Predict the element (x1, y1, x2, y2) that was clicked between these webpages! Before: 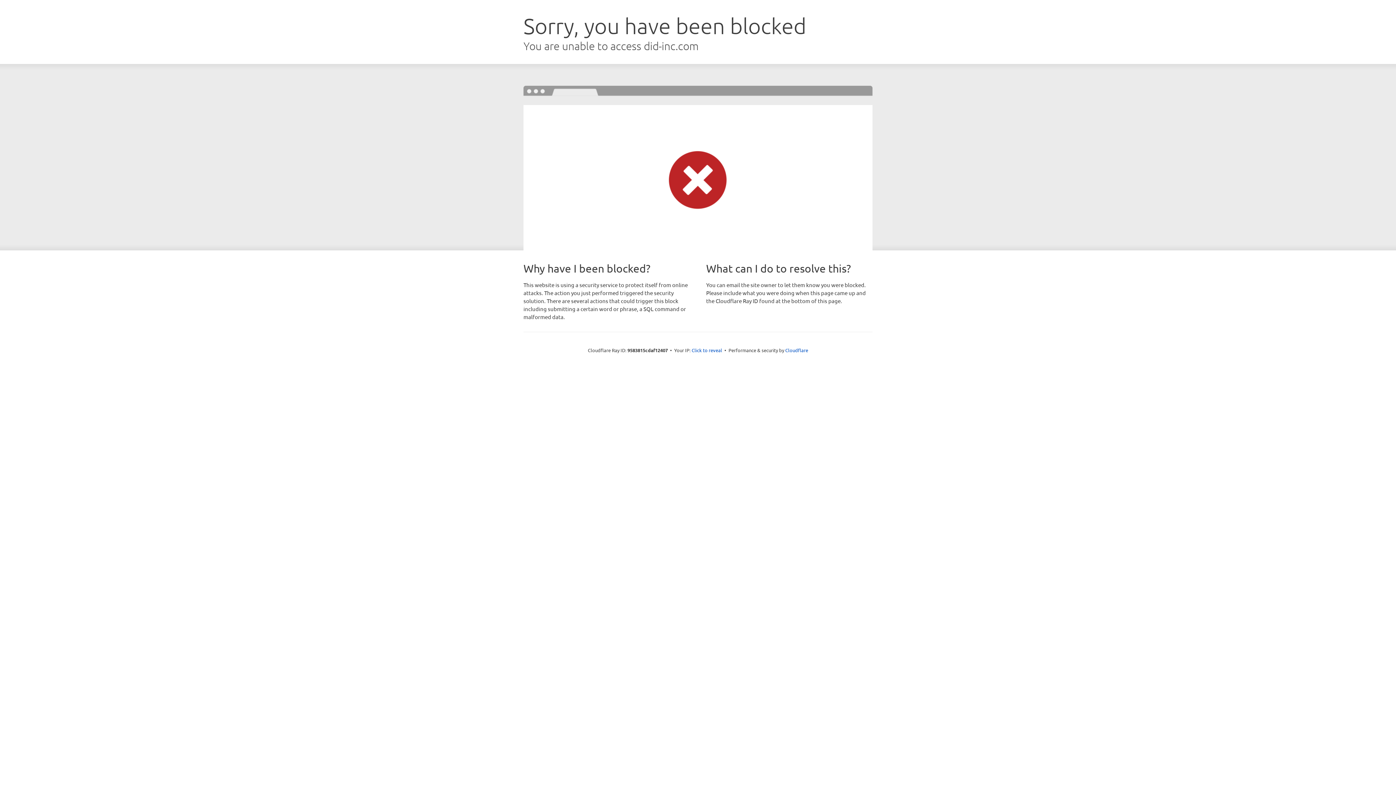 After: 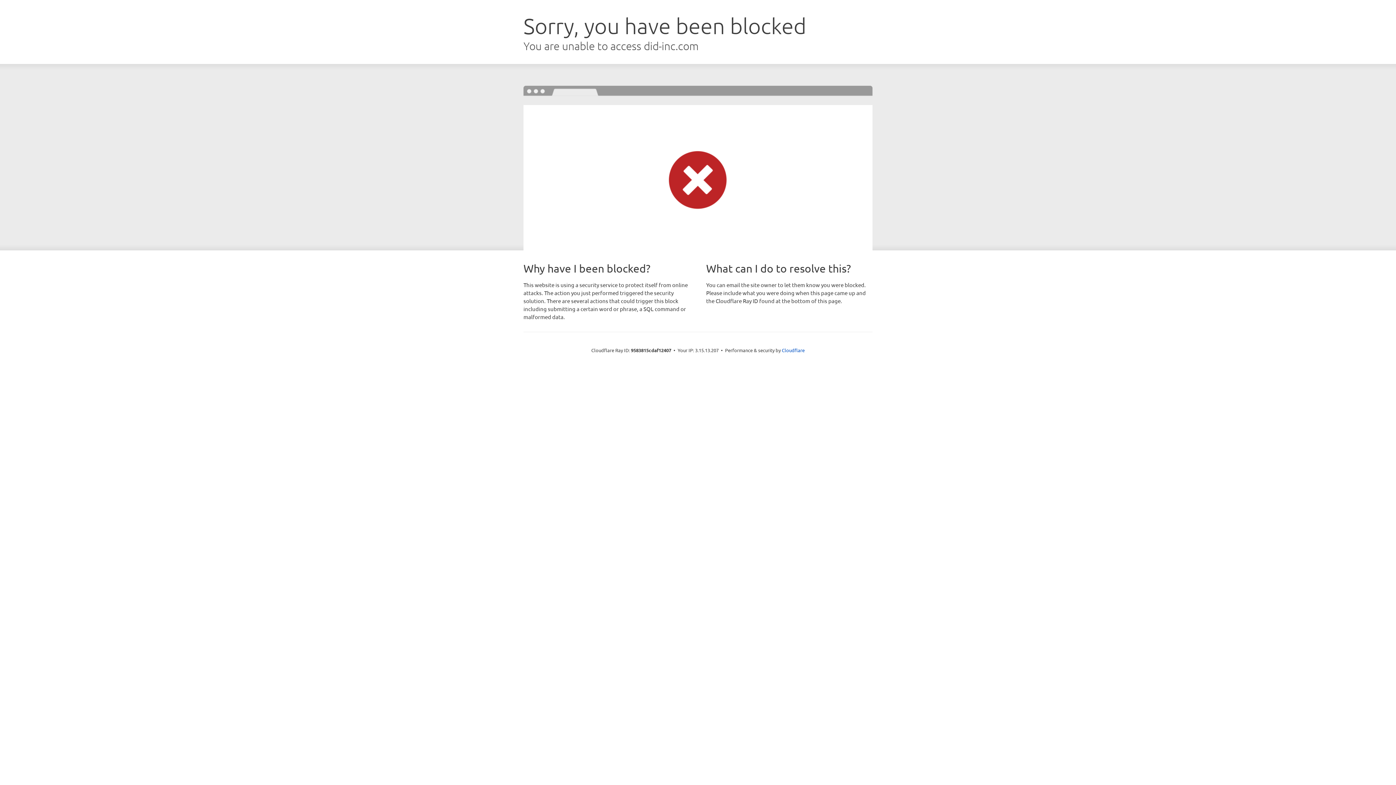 Action: label: Click to reveal bbox: (691, 346, 722, 353)